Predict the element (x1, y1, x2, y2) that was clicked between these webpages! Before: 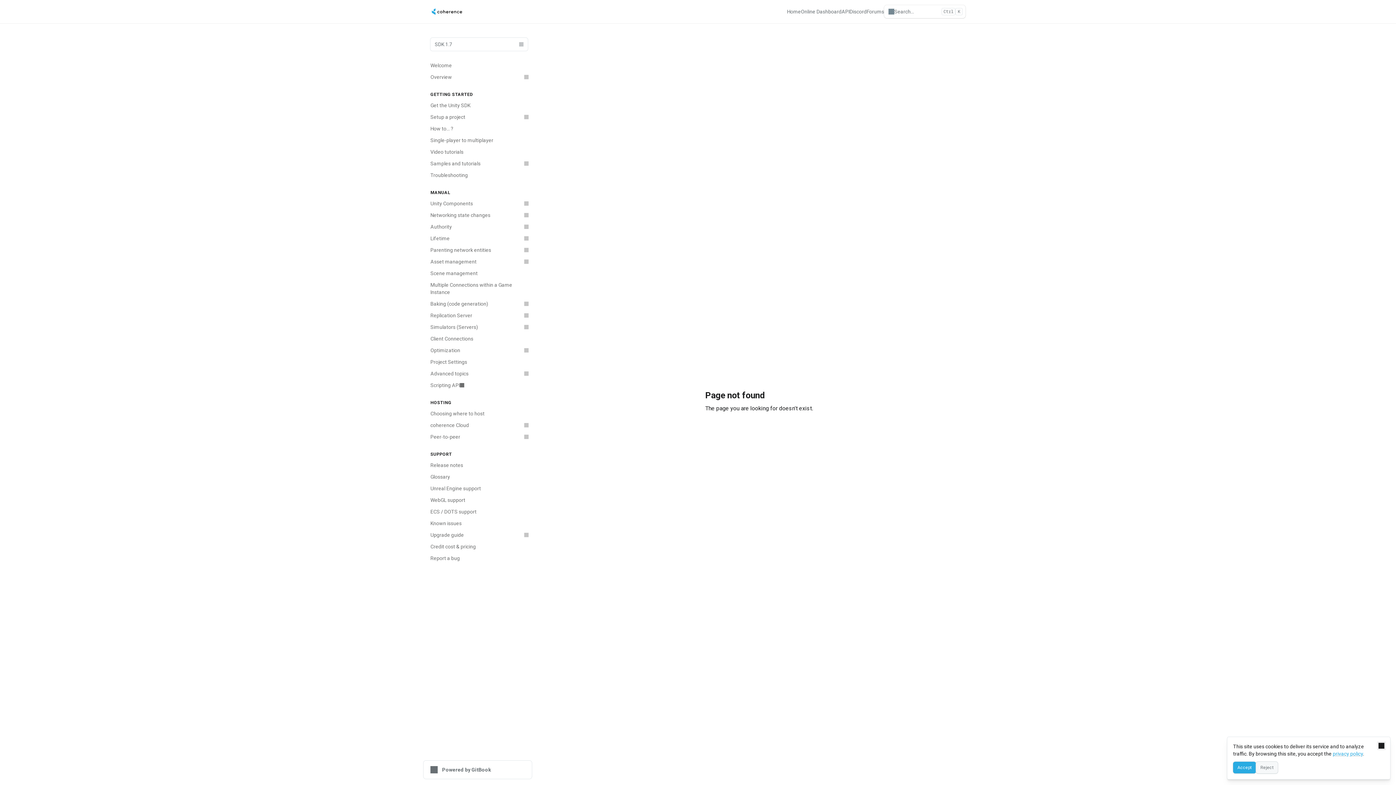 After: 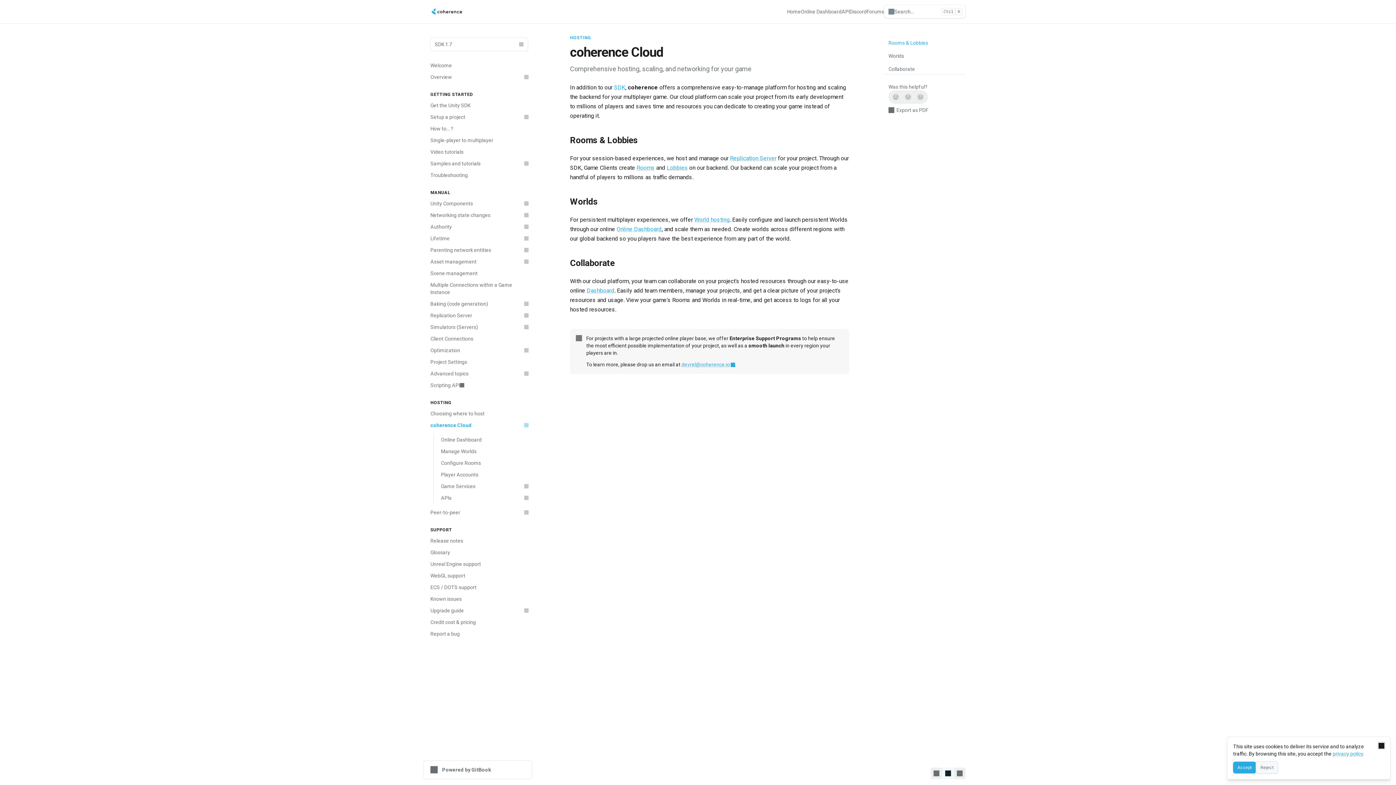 Action: bbox: (426, 419, 532, 431) label: coherence Cloud